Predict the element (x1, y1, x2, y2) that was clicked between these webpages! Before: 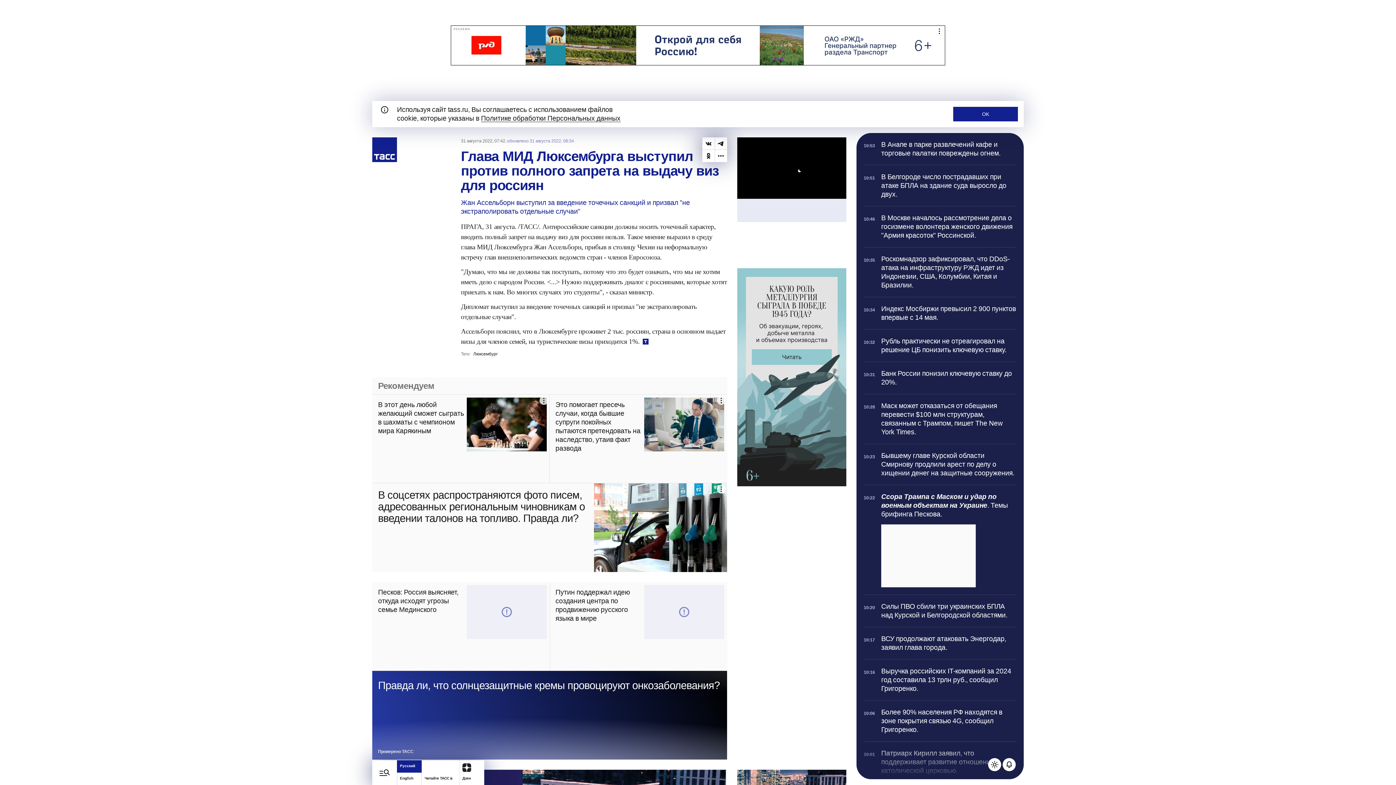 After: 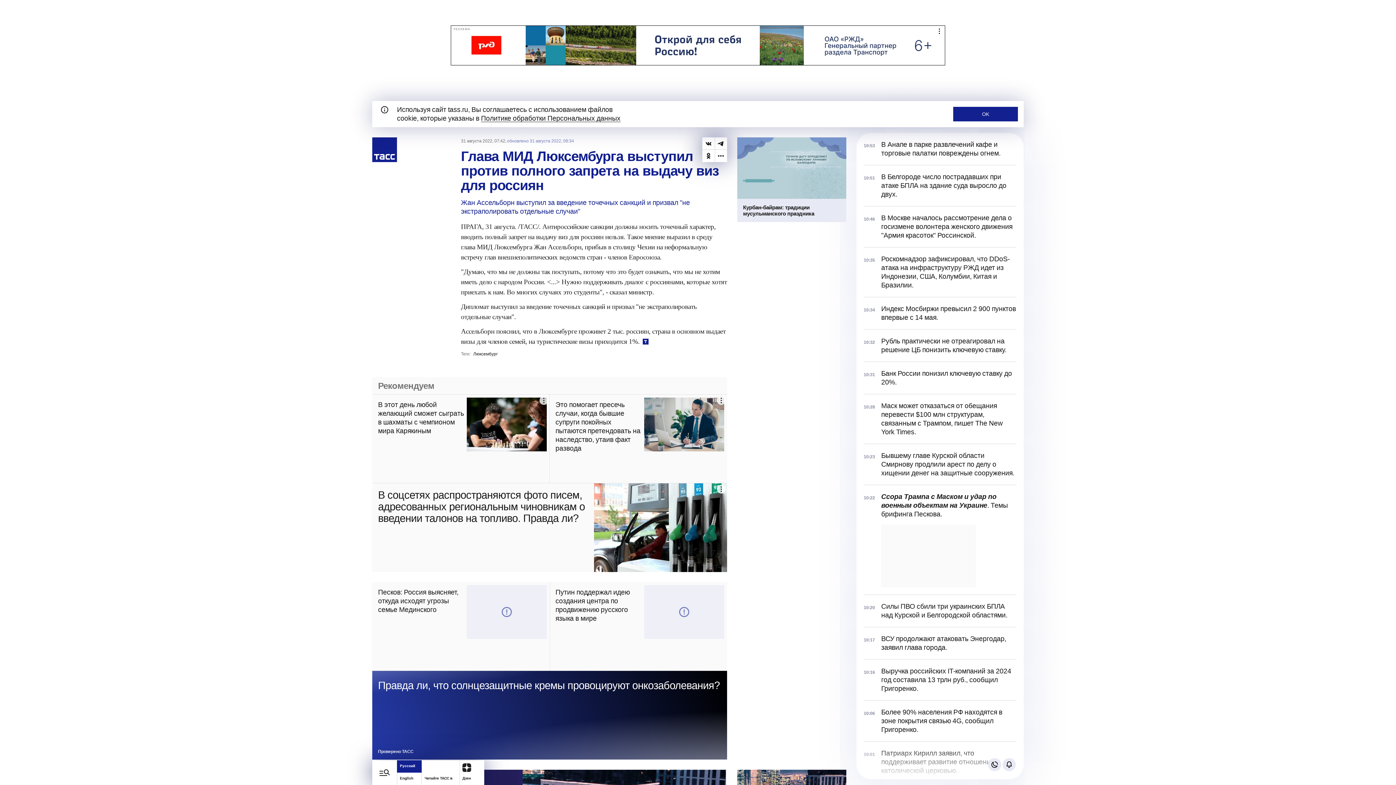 Action: label: Поменять тему телеграфа bbox: (988, 758, 1001, 771)